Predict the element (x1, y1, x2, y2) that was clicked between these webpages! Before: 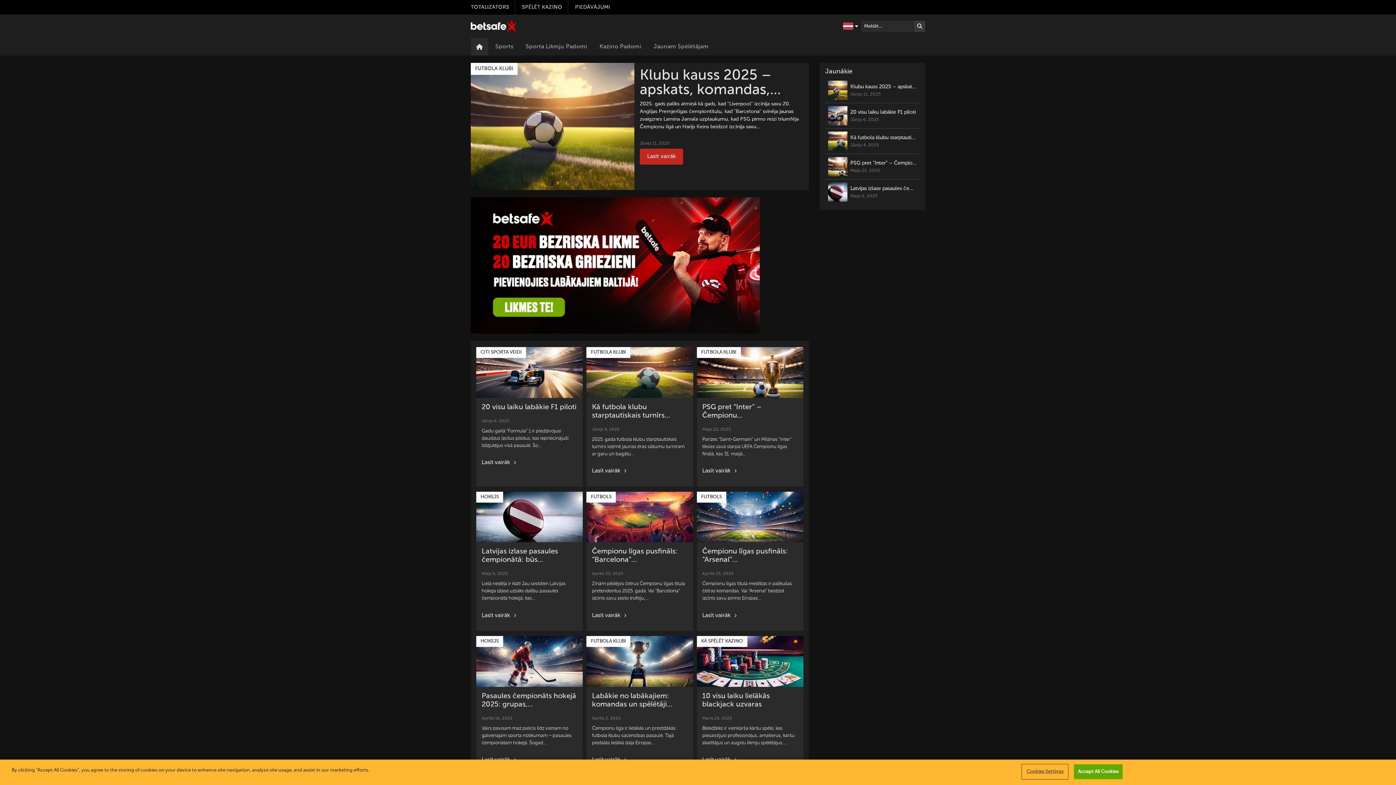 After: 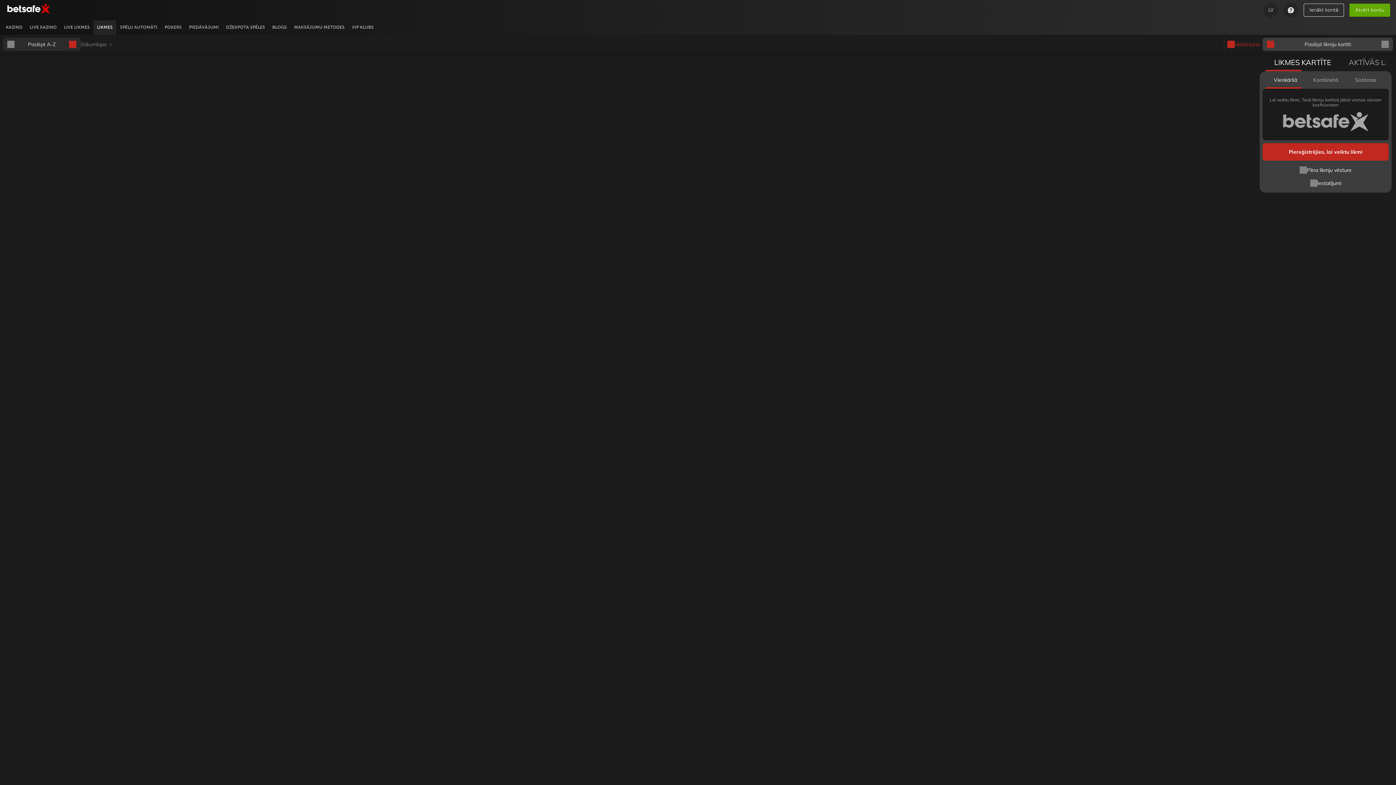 Action: bbox: (465, 0, 514, 14) label: TOTALIZATORS